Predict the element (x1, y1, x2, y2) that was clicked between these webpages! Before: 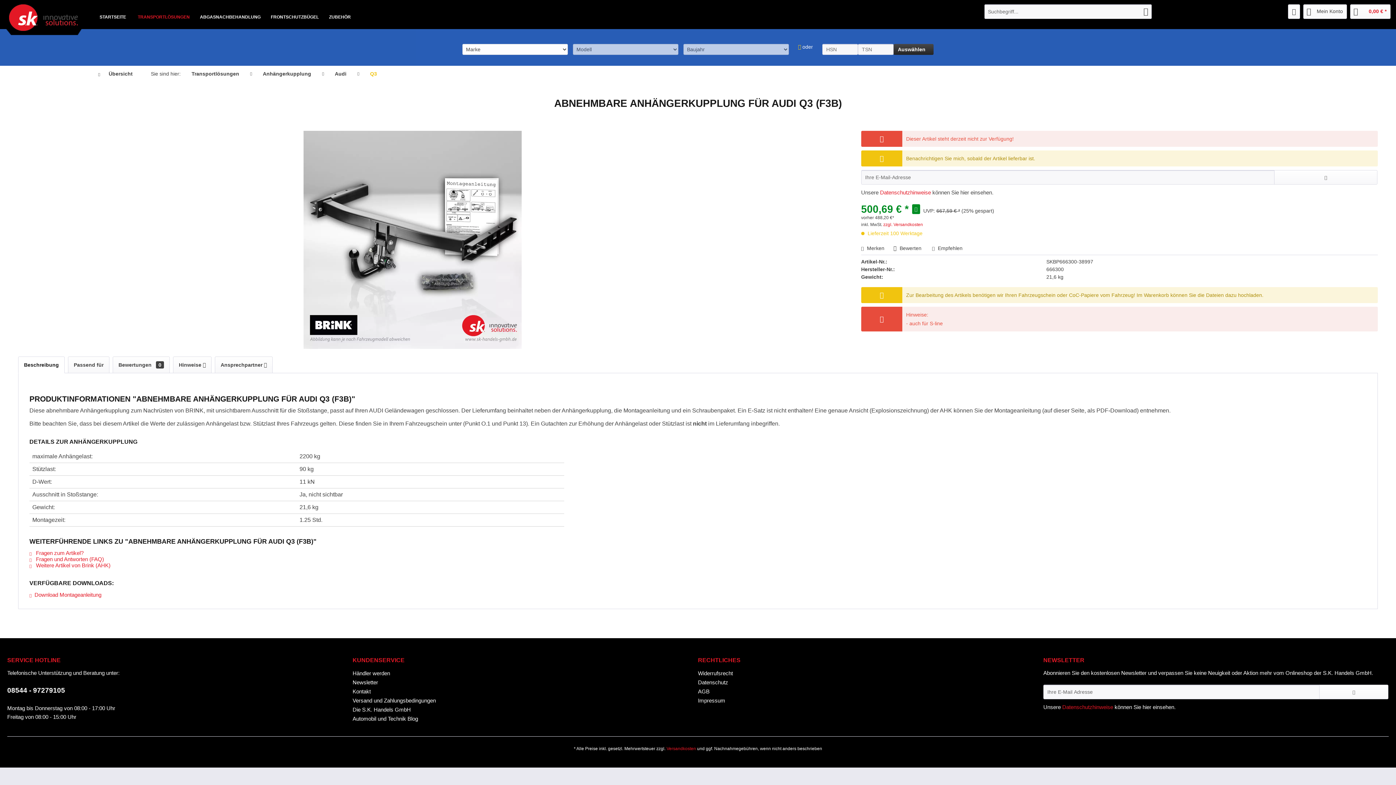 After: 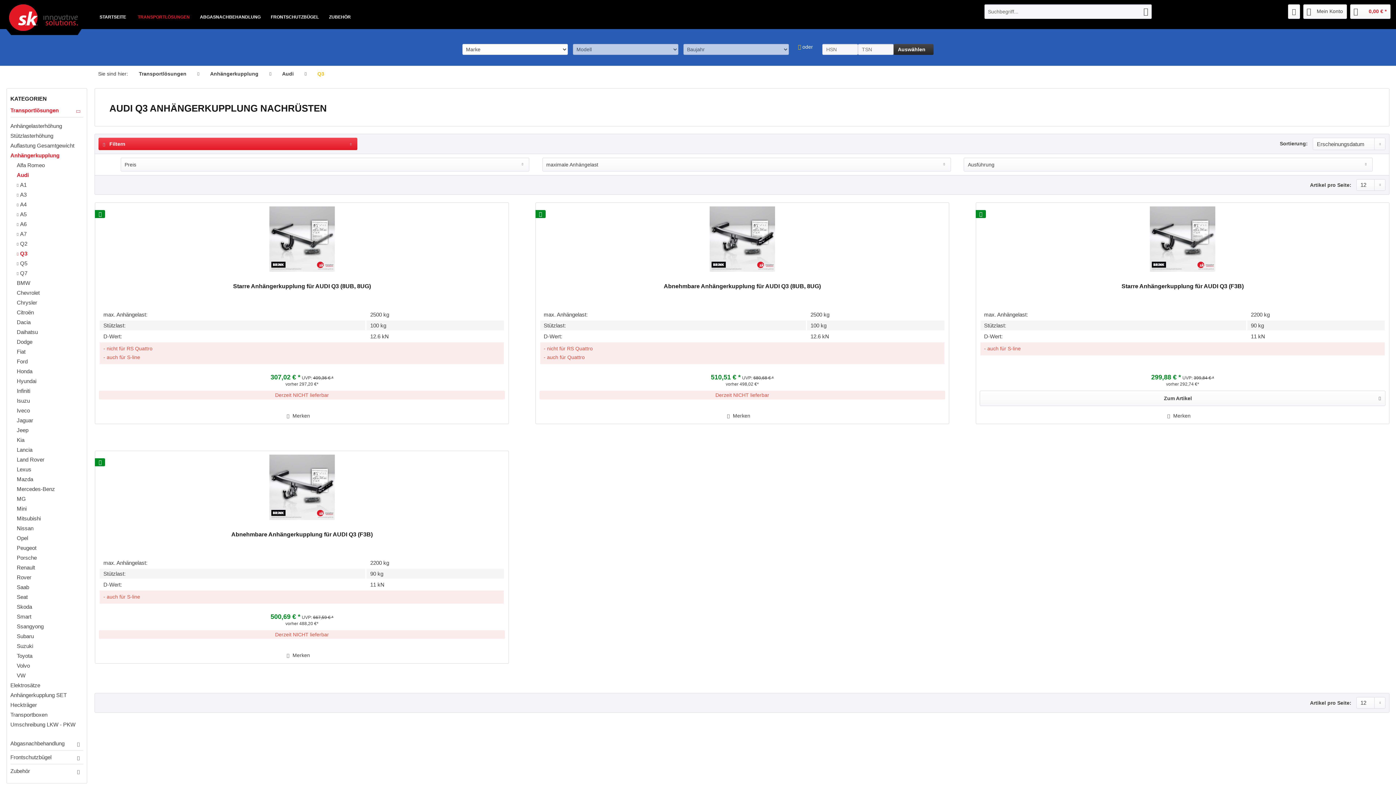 Action: label:  Übersicht bbox: (94, 65, 143, 81)